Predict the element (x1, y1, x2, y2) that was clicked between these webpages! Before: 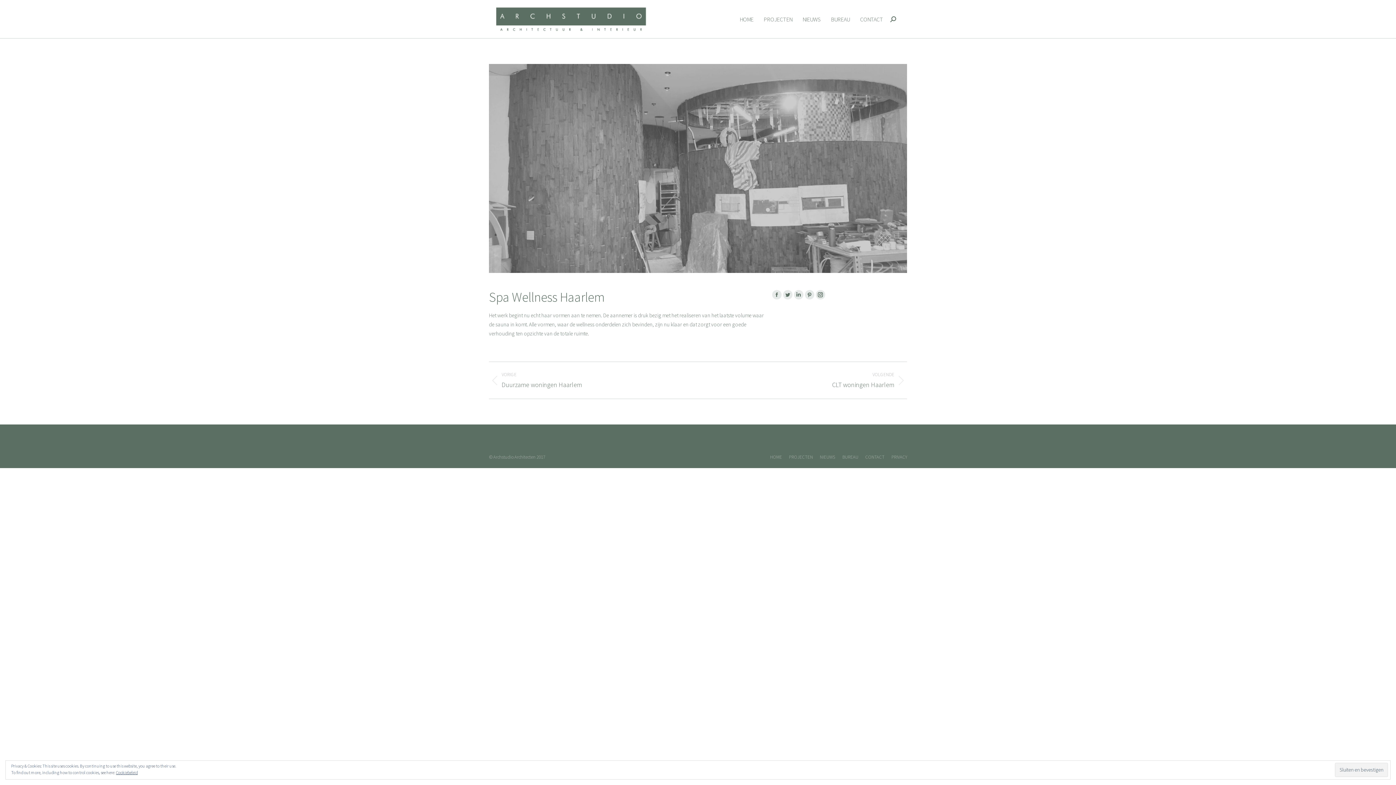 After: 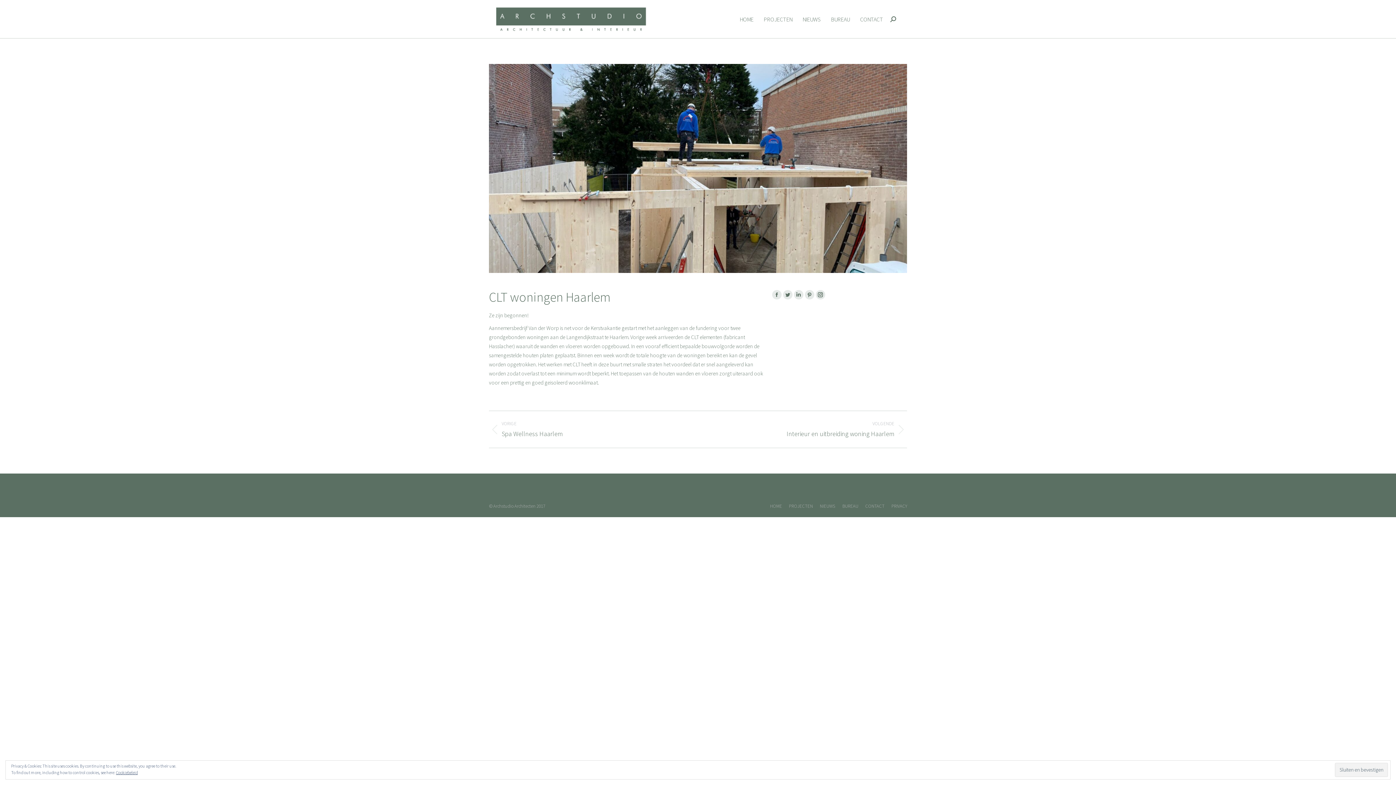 Action: bbox: (709, 371, 907, 389) label: VOLGENDE
Volgend bericht
CLT woningen Haarlem